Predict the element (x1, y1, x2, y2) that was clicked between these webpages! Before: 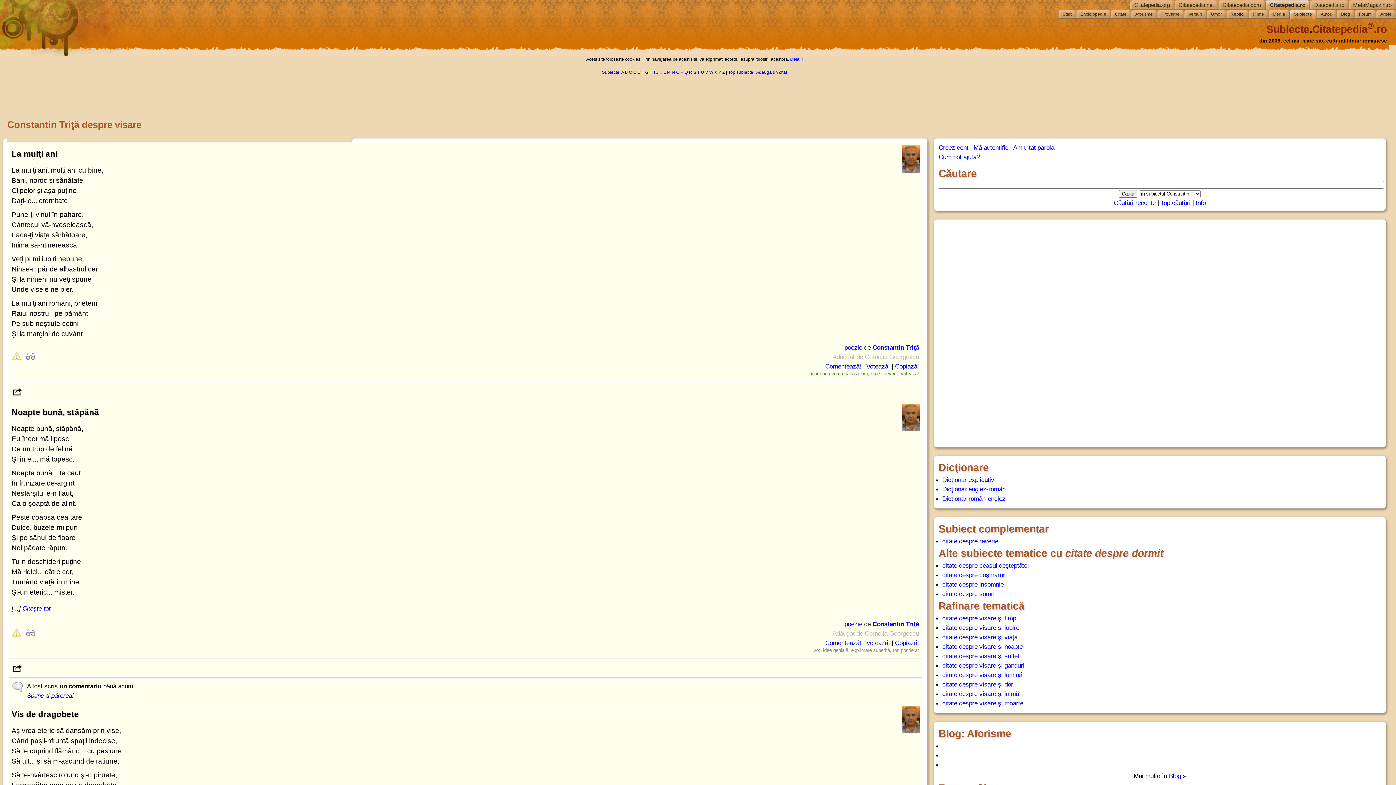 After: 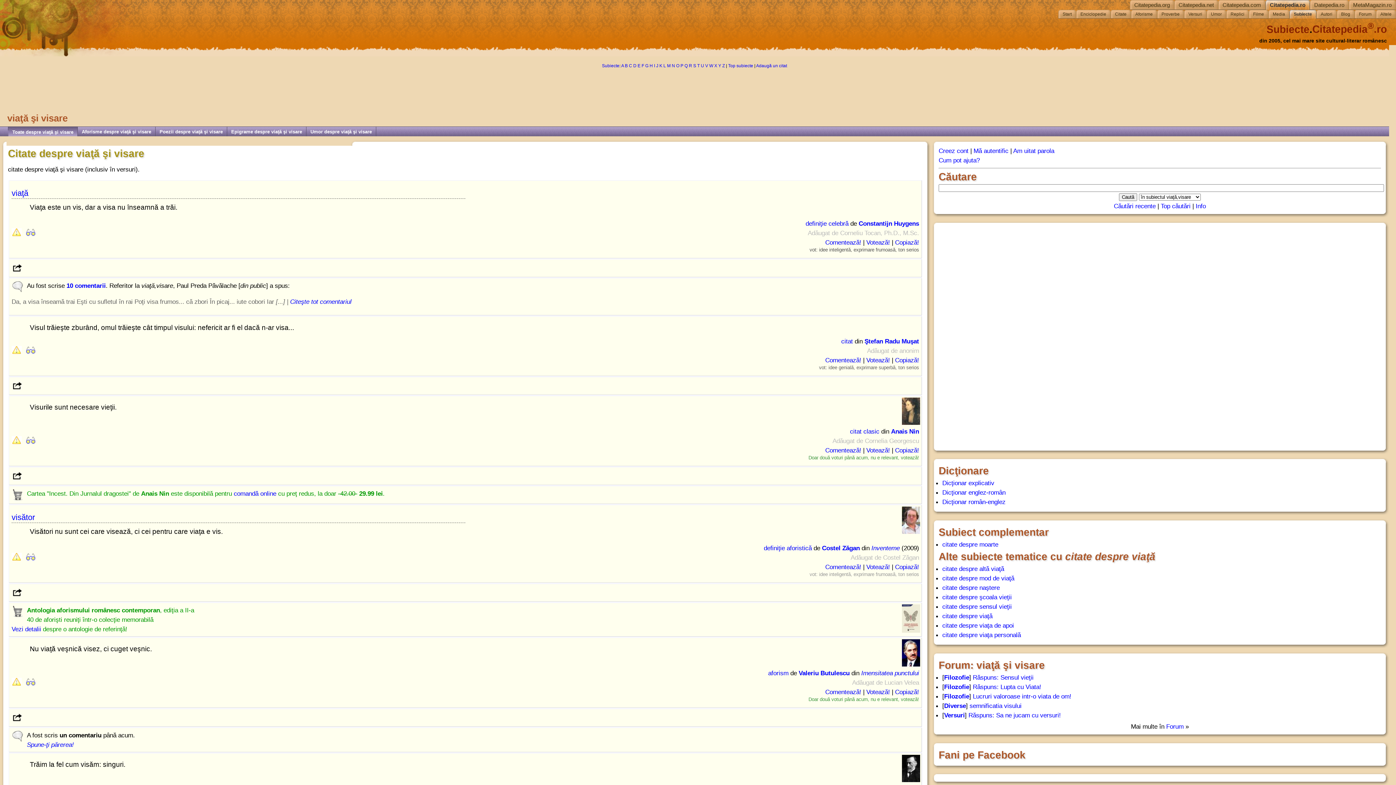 Action: bbox: (942, 633, 1017, 641) label: citate despre visare şi viaţă